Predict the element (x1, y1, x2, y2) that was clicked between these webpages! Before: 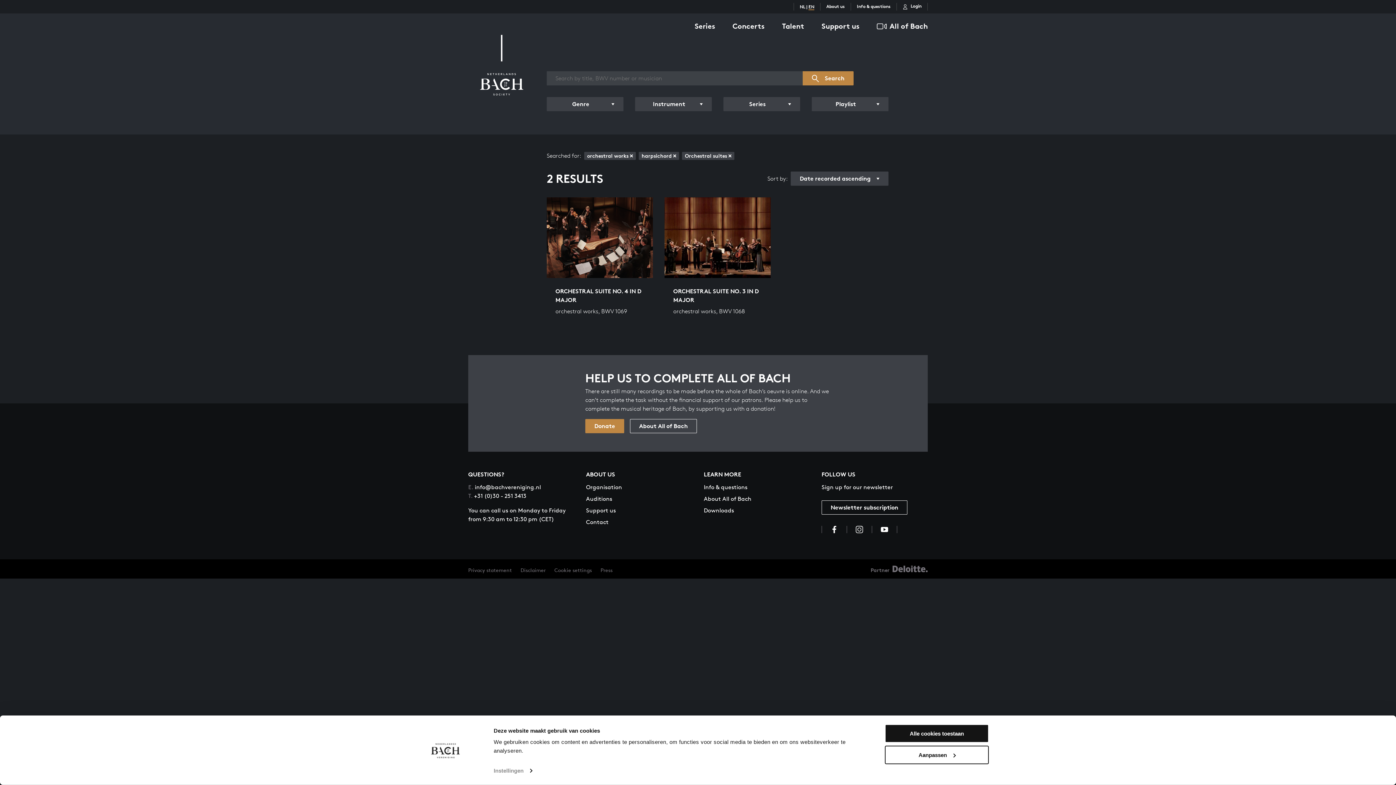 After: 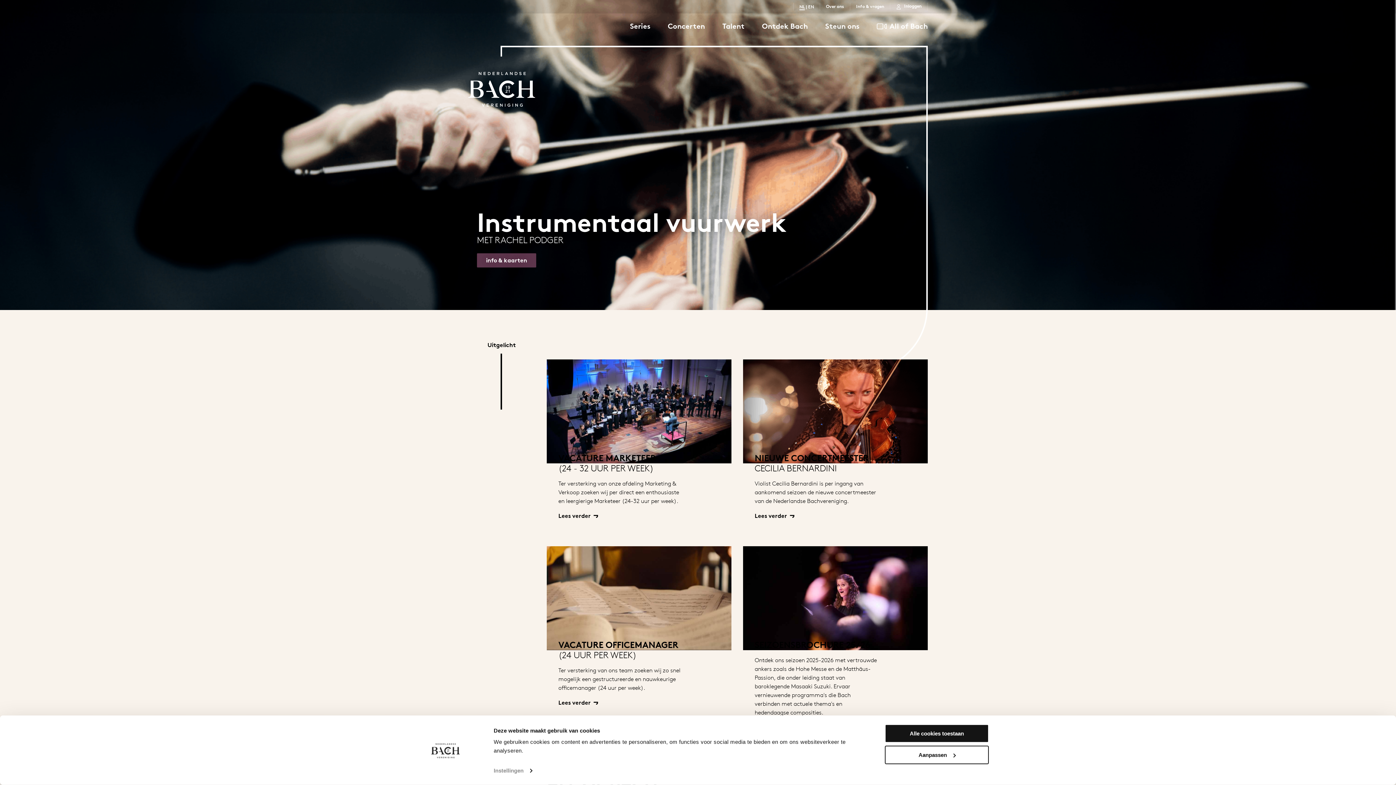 Action: bbox: (520, 567, 545, 573) label: Disclaimer